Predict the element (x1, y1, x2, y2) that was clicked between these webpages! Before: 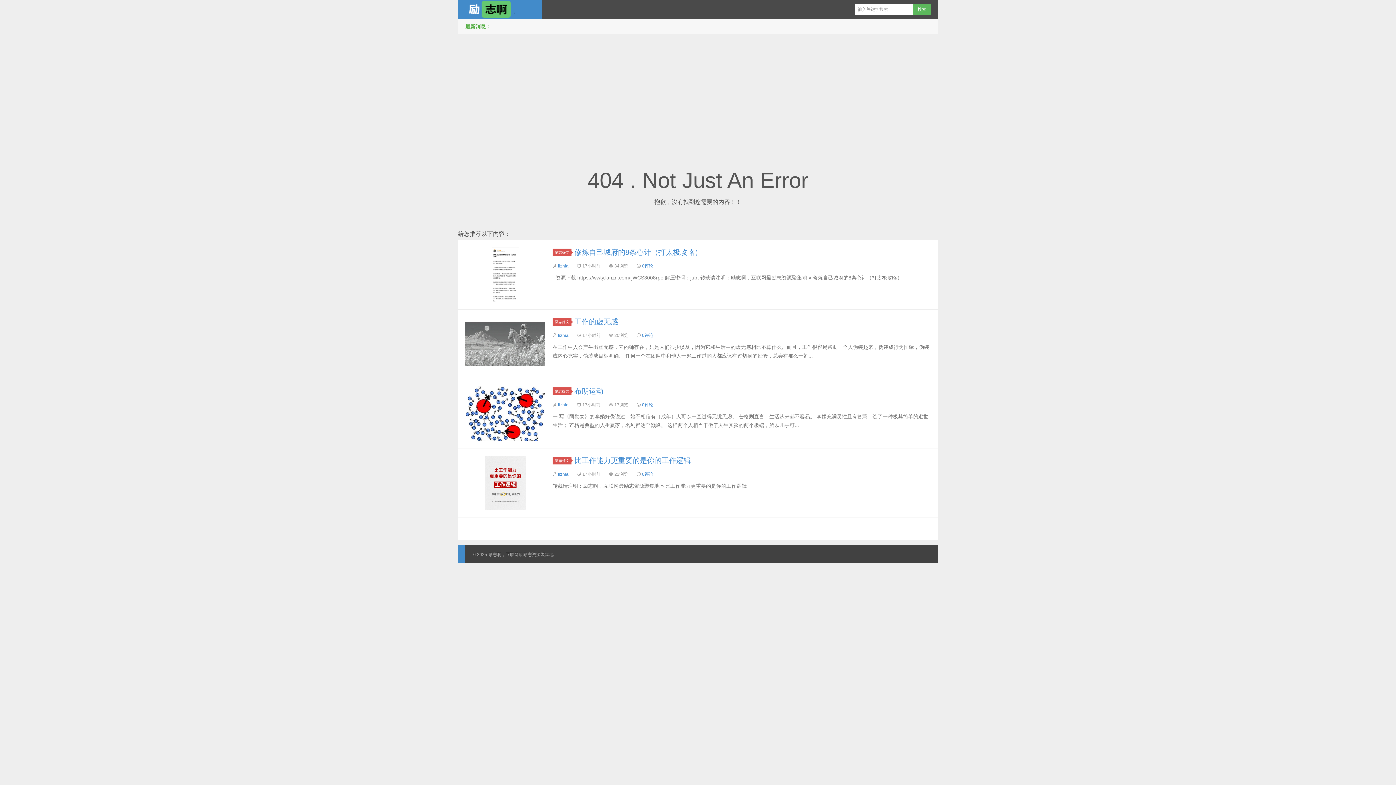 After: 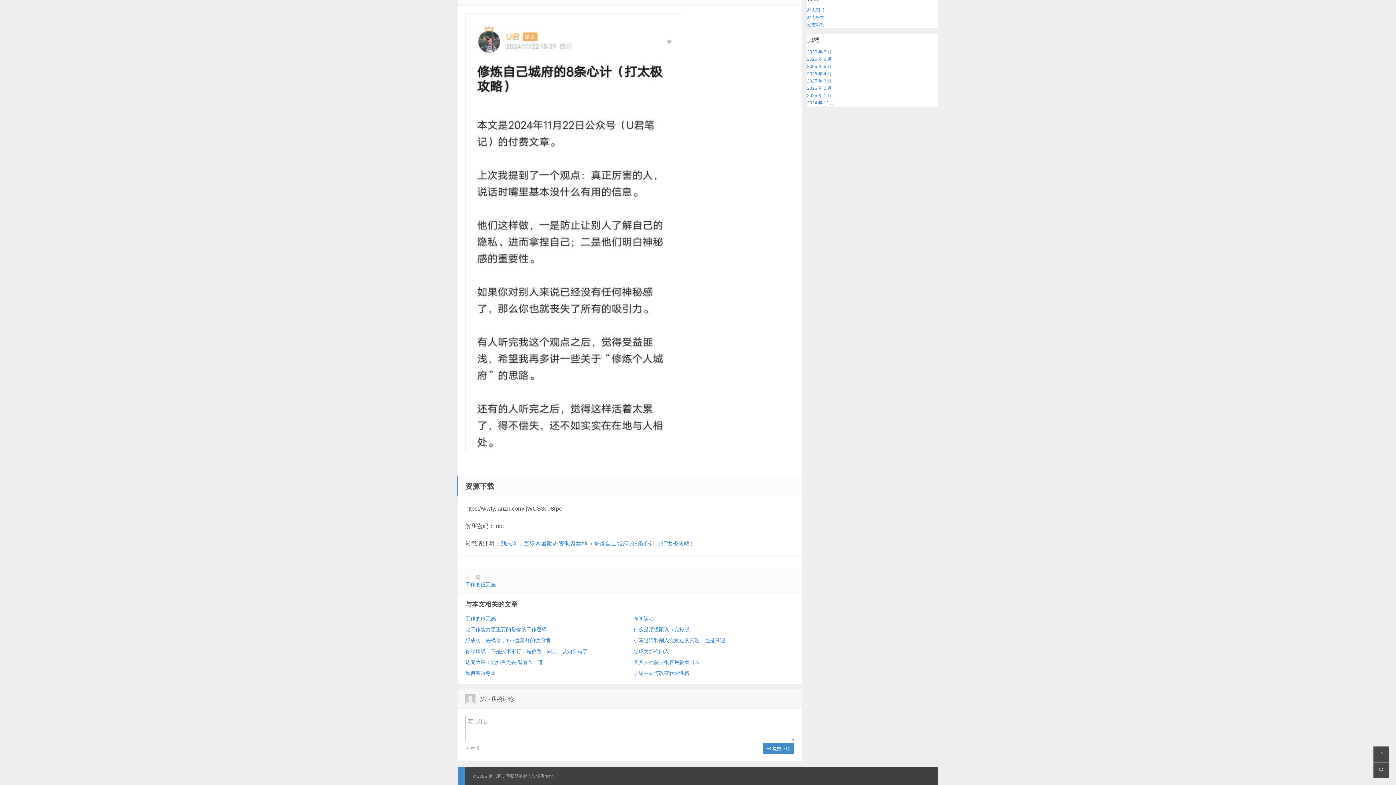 Action: label: 0评论 bbox: (642, 263, 653, 268)